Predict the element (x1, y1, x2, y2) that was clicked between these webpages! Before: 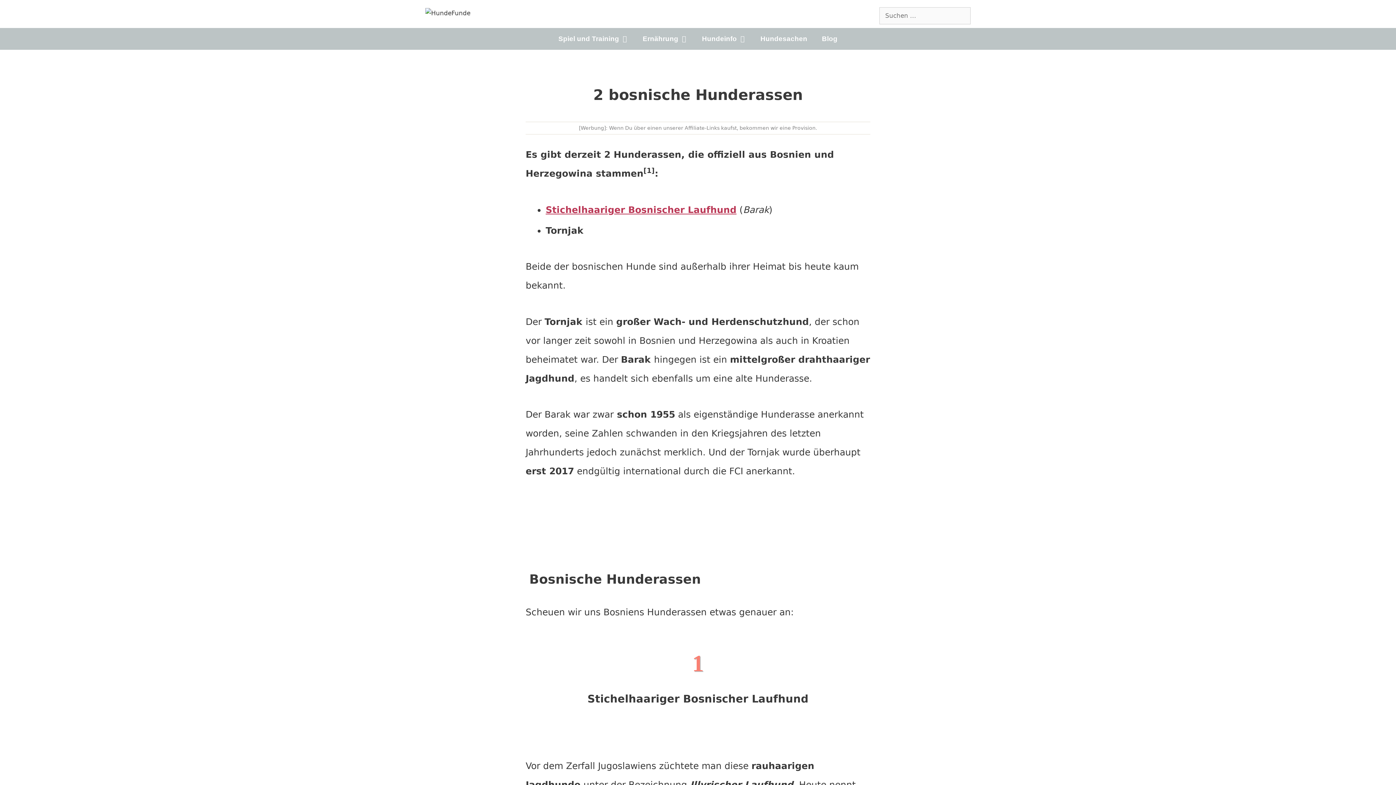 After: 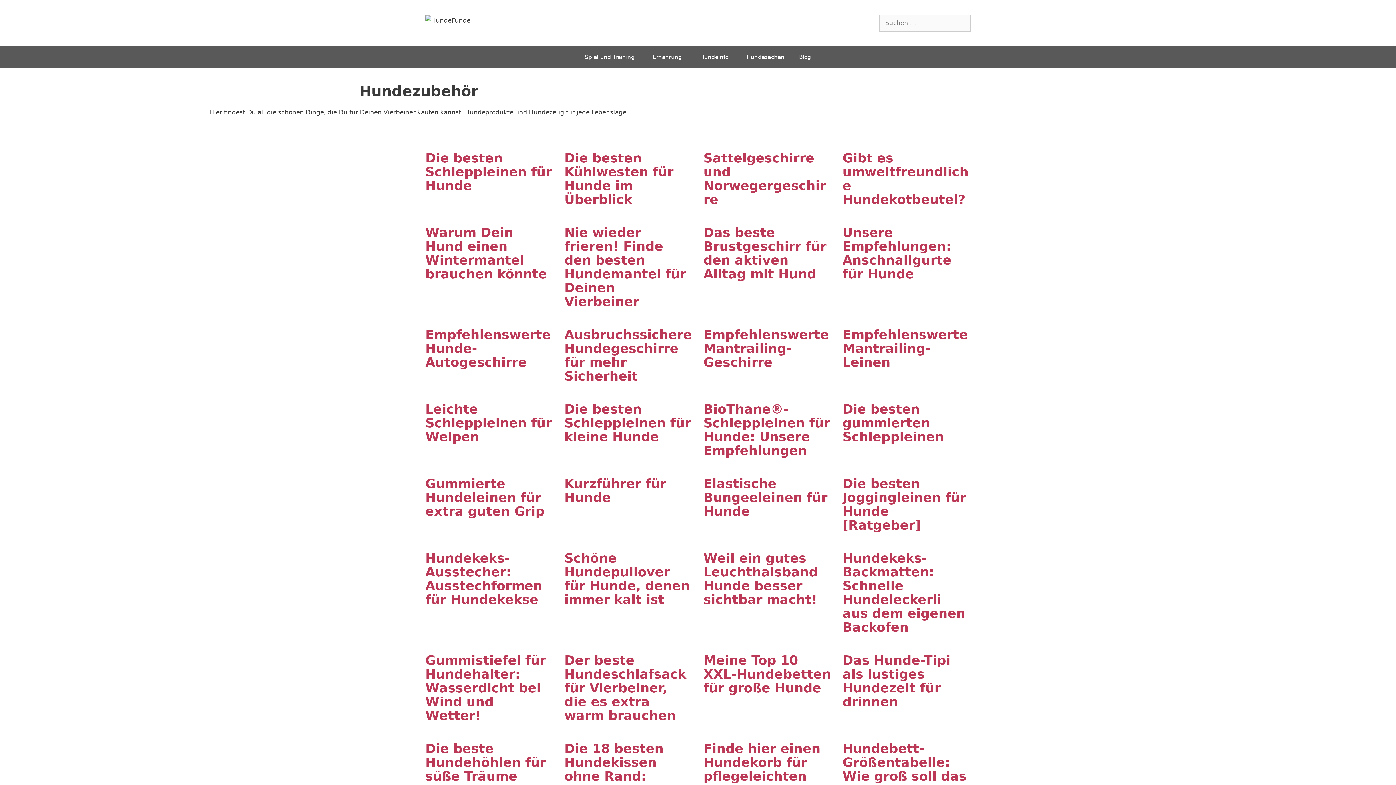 Action: bbox: (753, 28, 814, 49) label: Hundesachen